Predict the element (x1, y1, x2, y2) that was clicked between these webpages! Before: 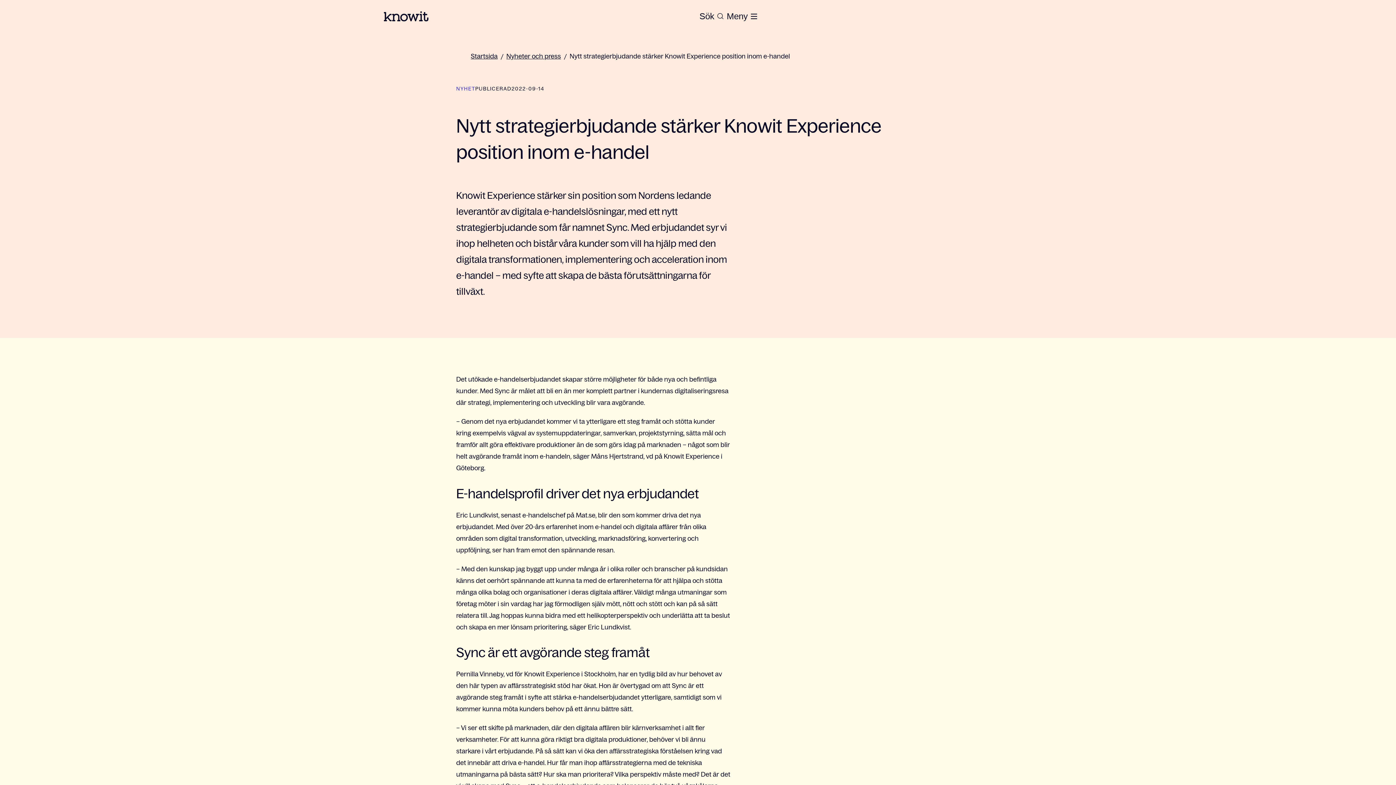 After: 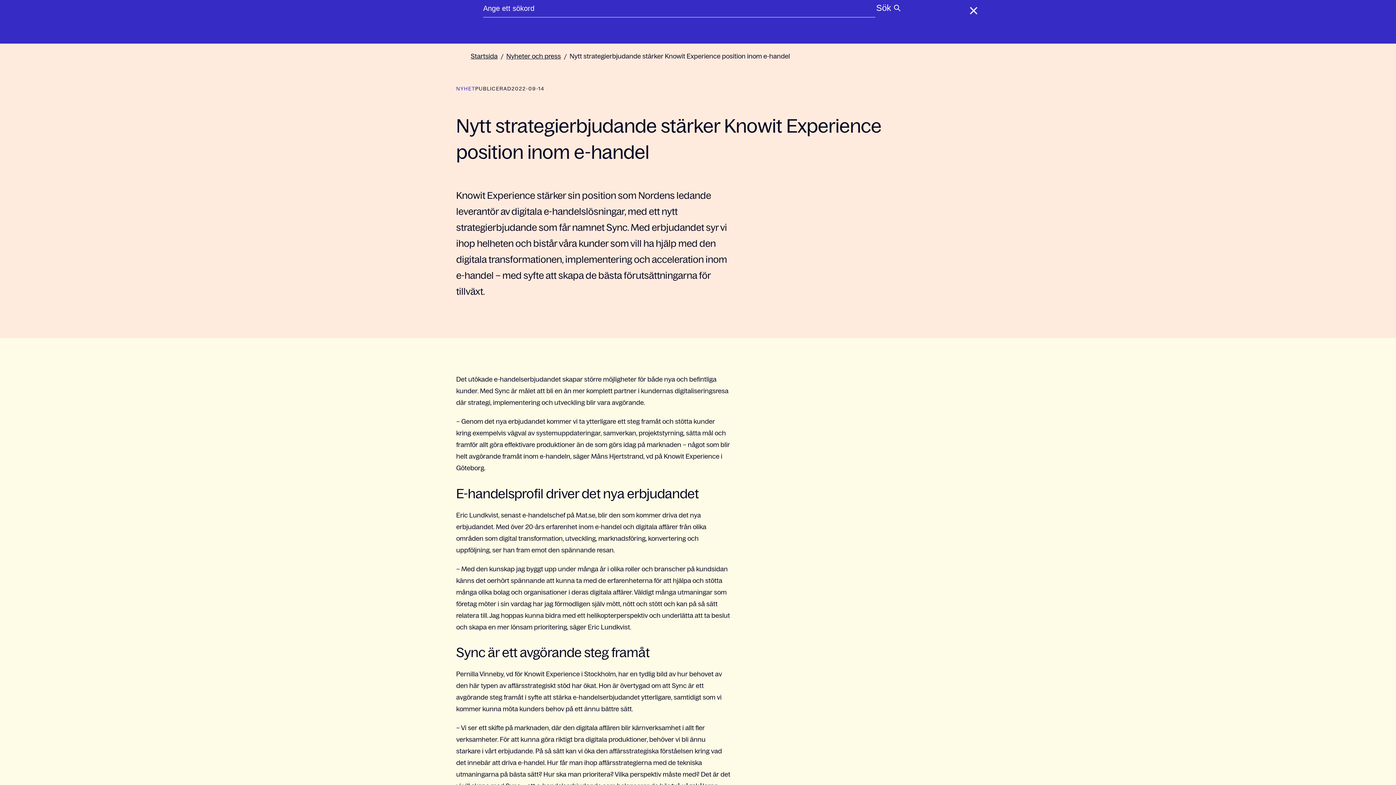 Action: bbox: (698, 8, 725, 24) label: Sök